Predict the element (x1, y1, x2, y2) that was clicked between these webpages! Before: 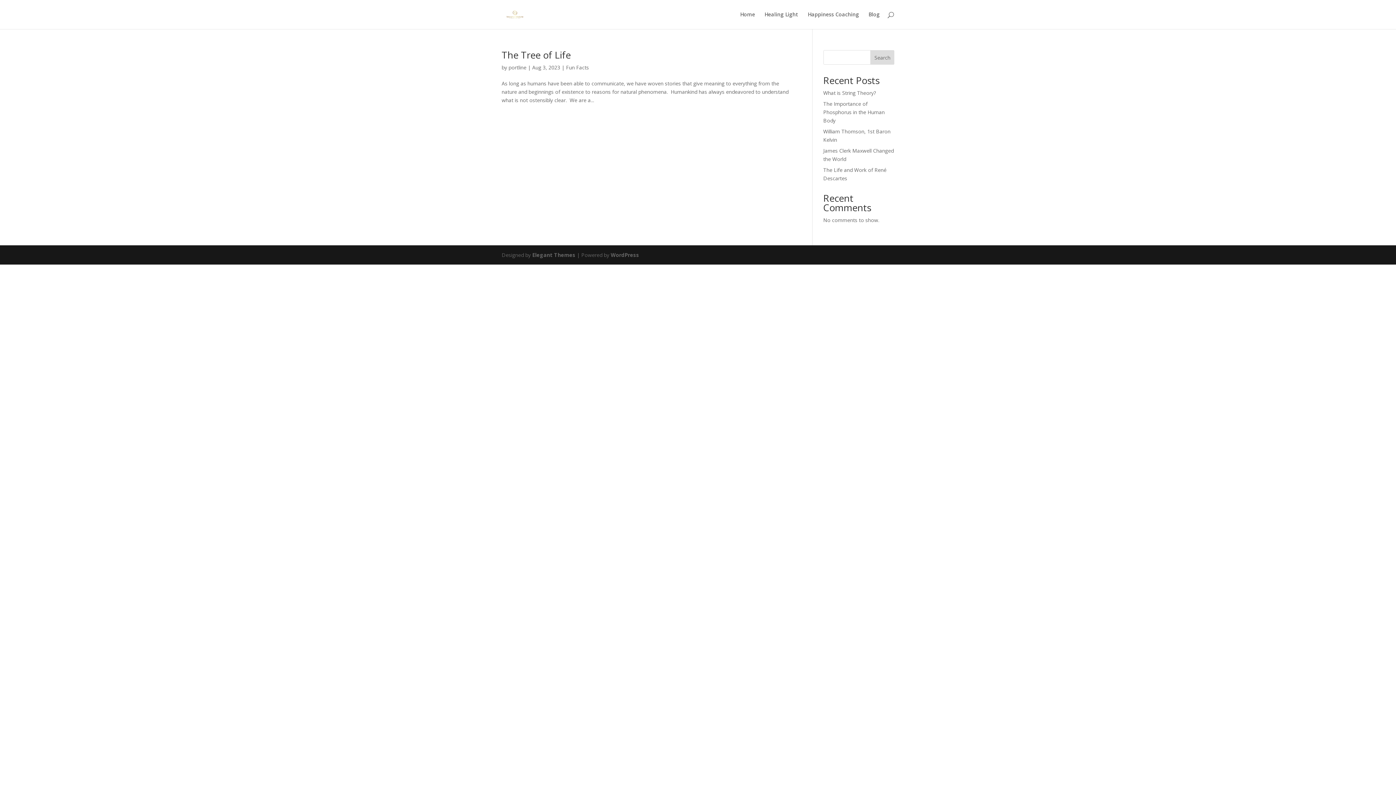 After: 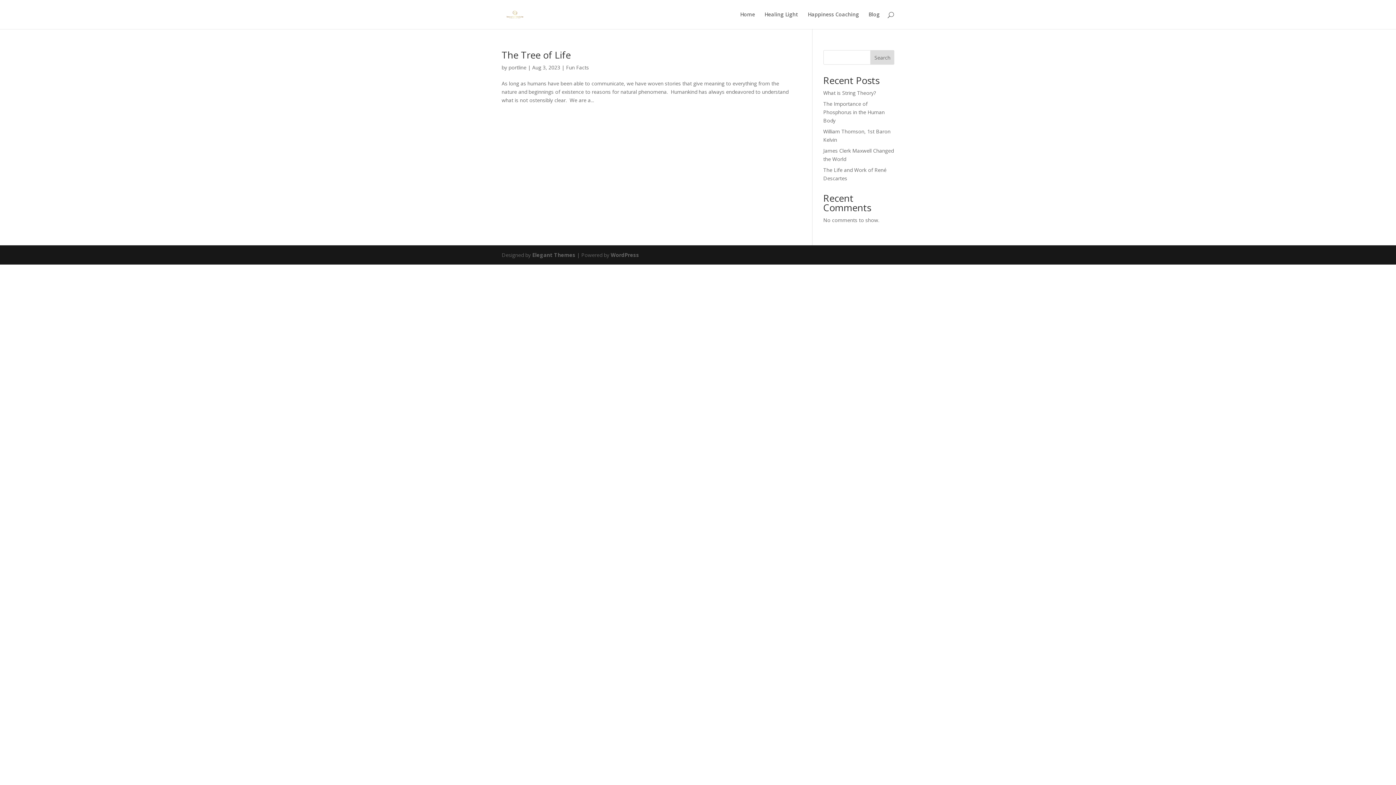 Action: bbox: (870, 50, 894, 64) label: Search